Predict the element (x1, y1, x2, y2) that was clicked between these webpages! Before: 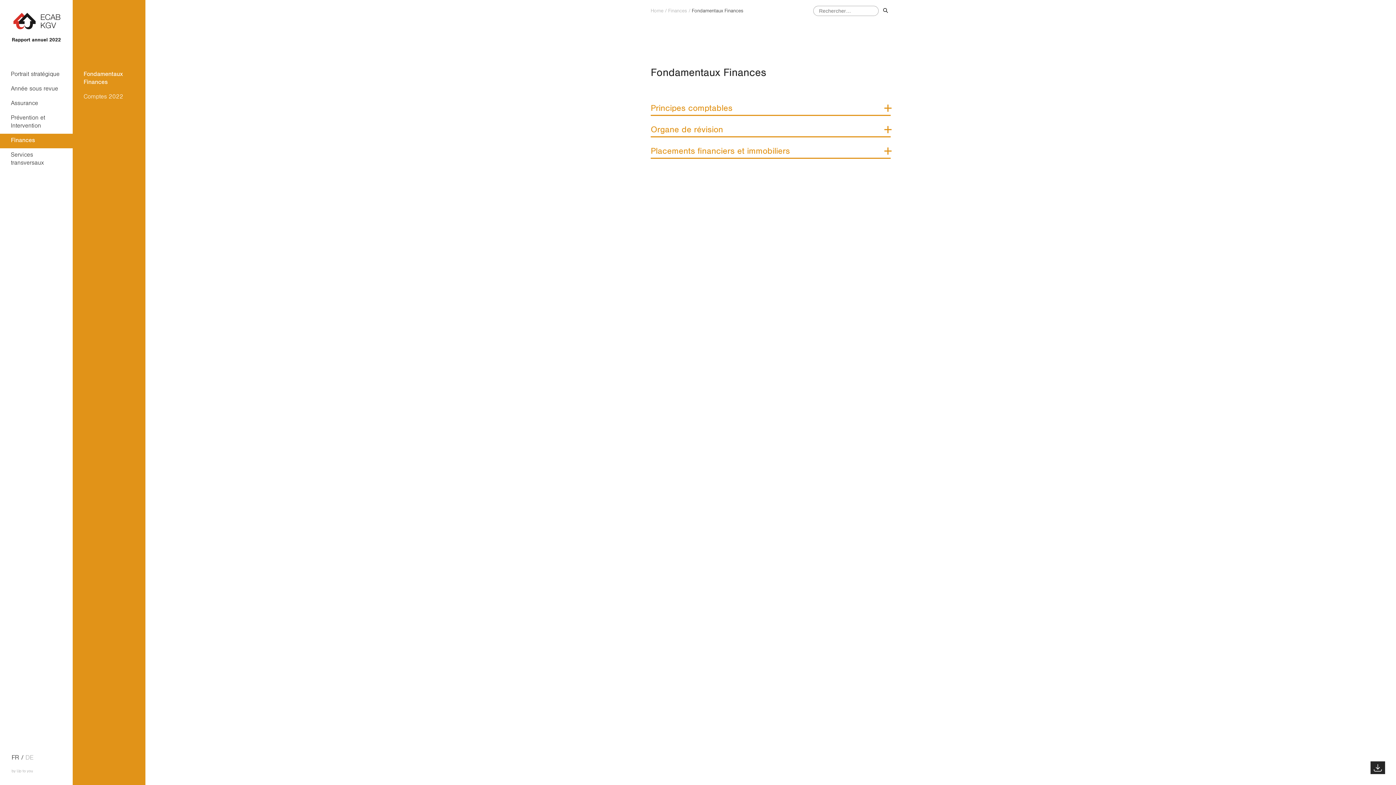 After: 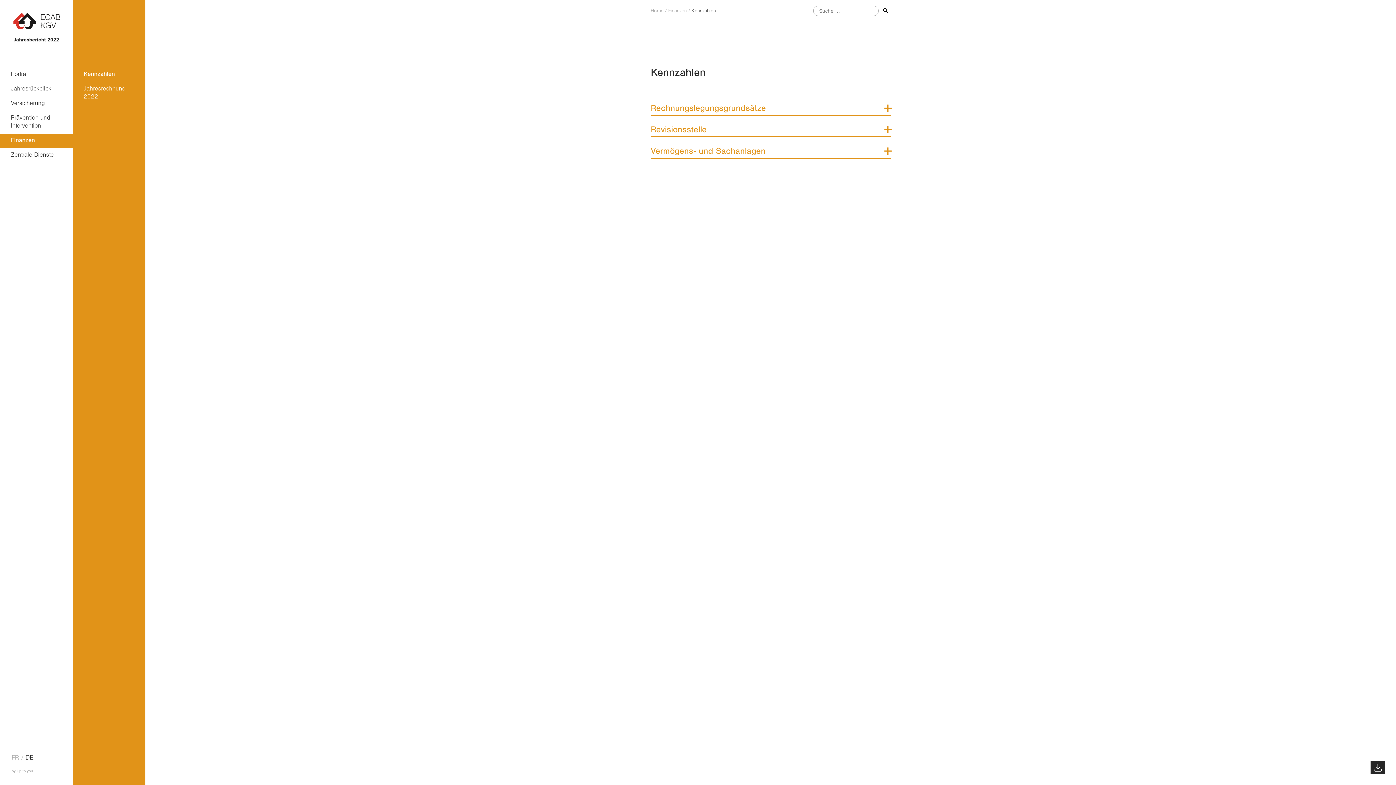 Action: bbox: (25, 754, 33, 761) label: DE